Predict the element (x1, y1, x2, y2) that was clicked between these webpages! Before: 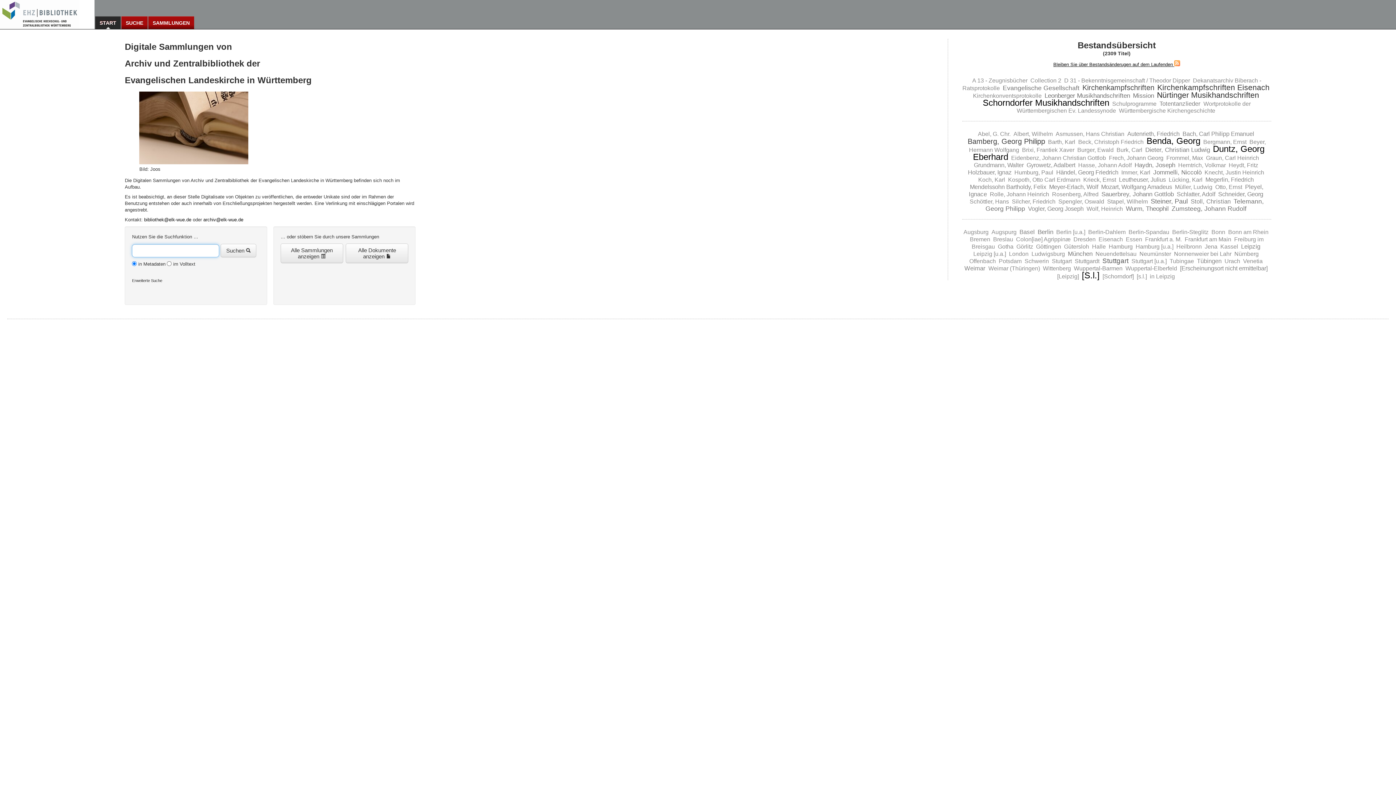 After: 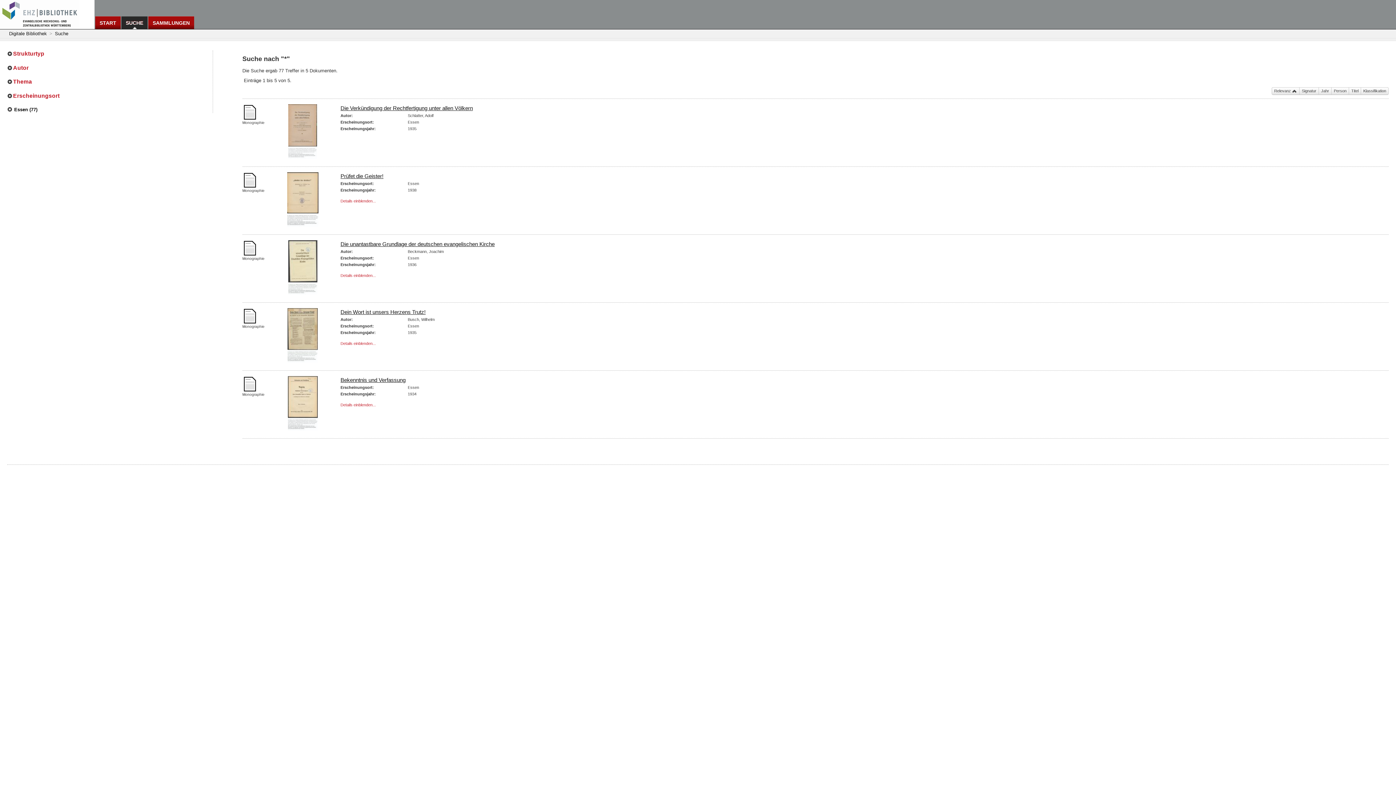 Action: label: Essen bbox: (1126, 236, 1142, 242)